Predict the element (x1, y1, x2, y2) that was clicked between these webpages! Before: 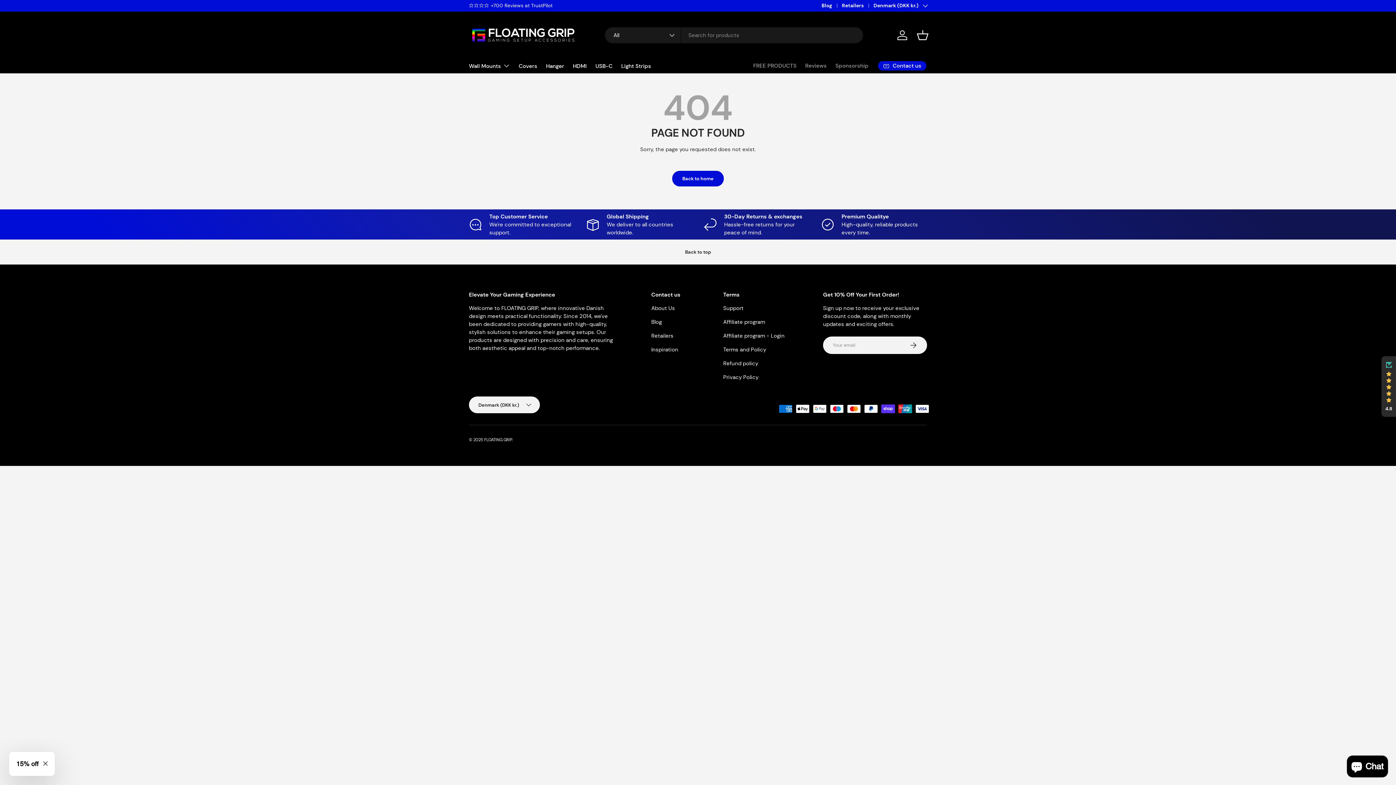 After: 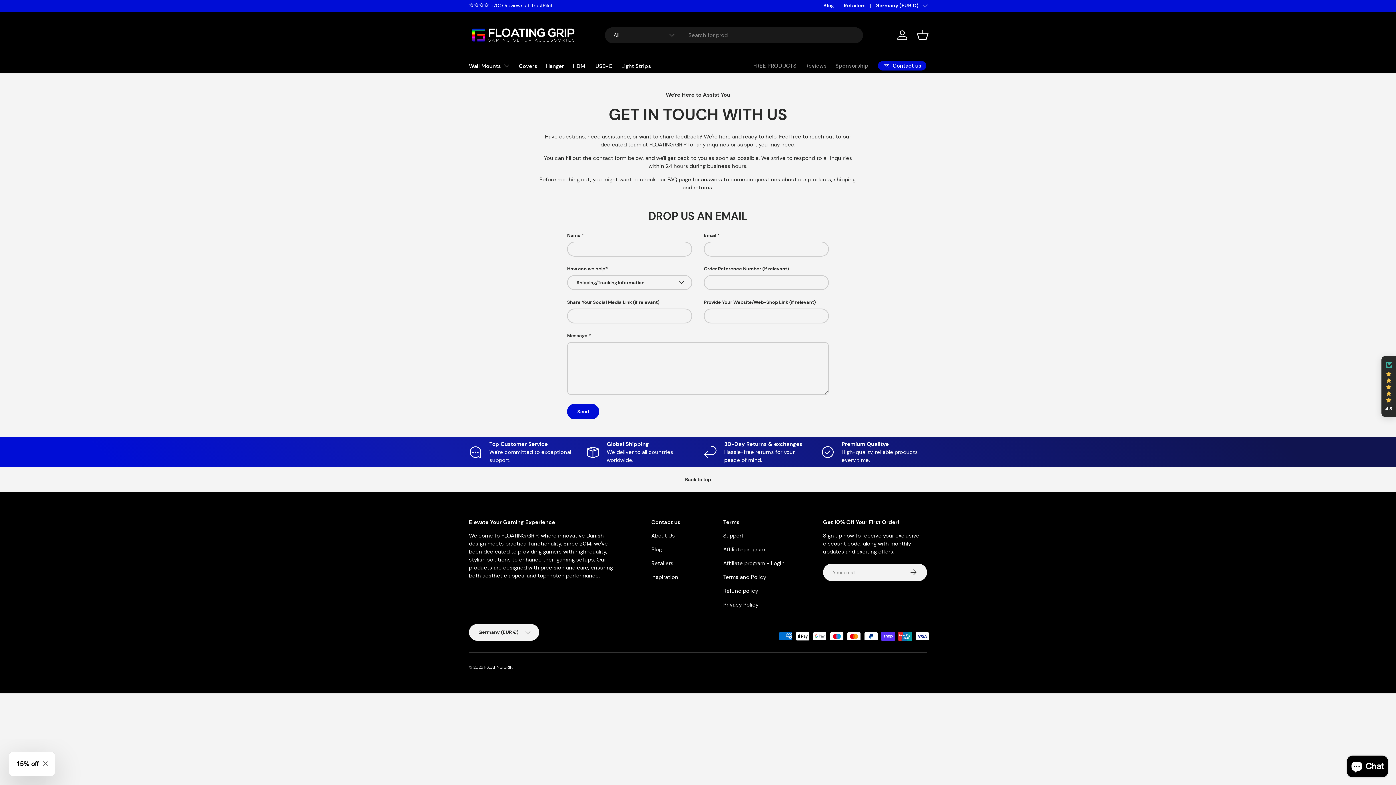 Action: bbox: (877, 60, 927, 71) label: Contact us